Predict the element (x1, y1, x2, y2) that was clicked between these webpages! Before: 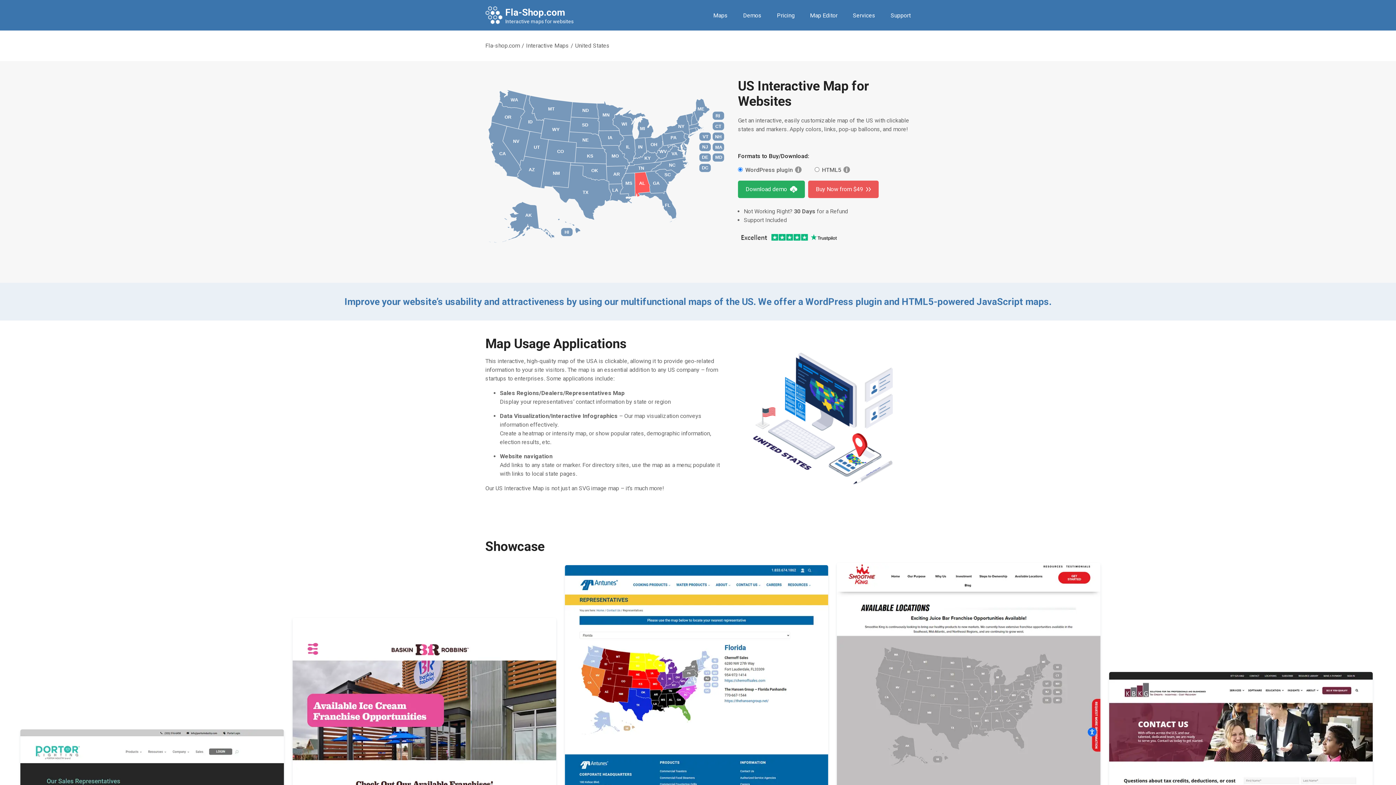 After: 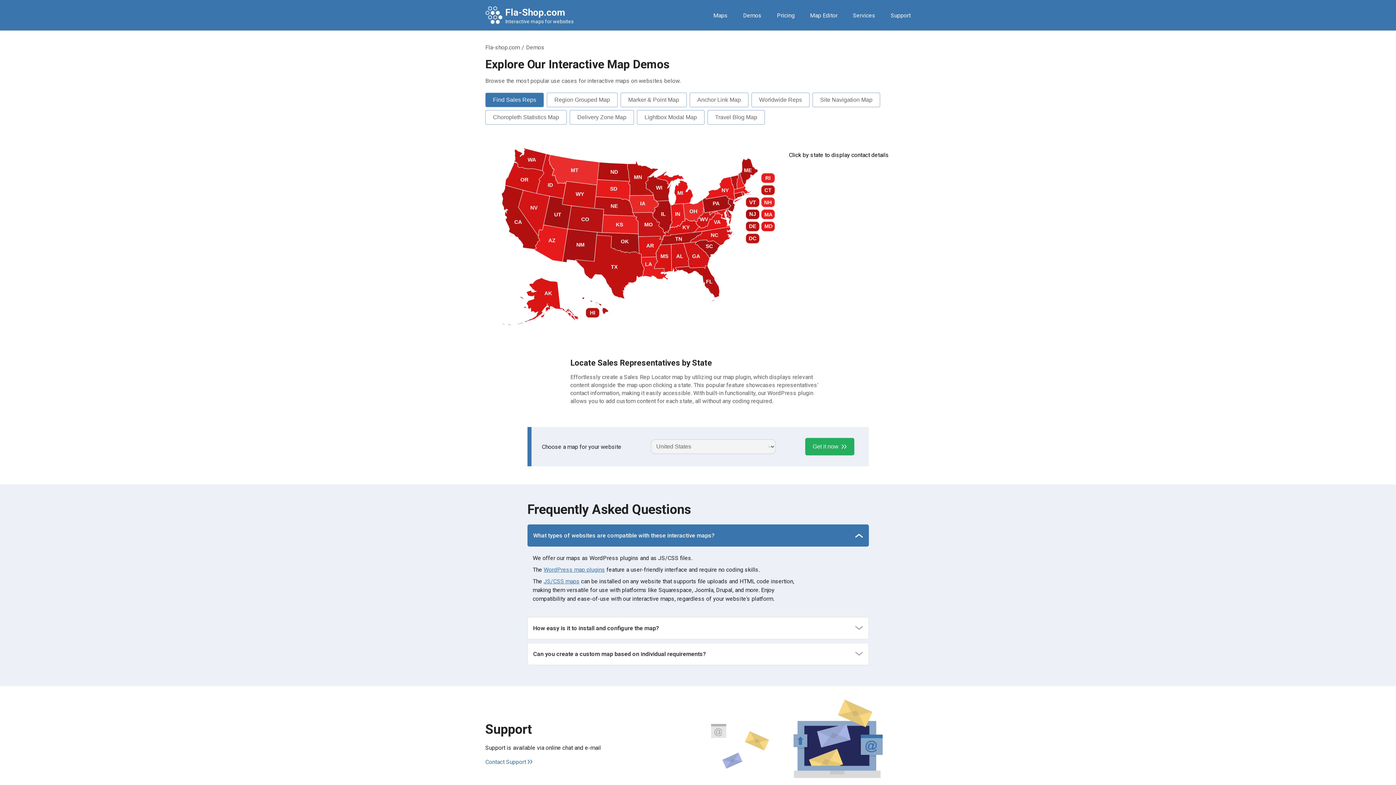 Action: bbox: (743, 11, 761, 20) label: Demos